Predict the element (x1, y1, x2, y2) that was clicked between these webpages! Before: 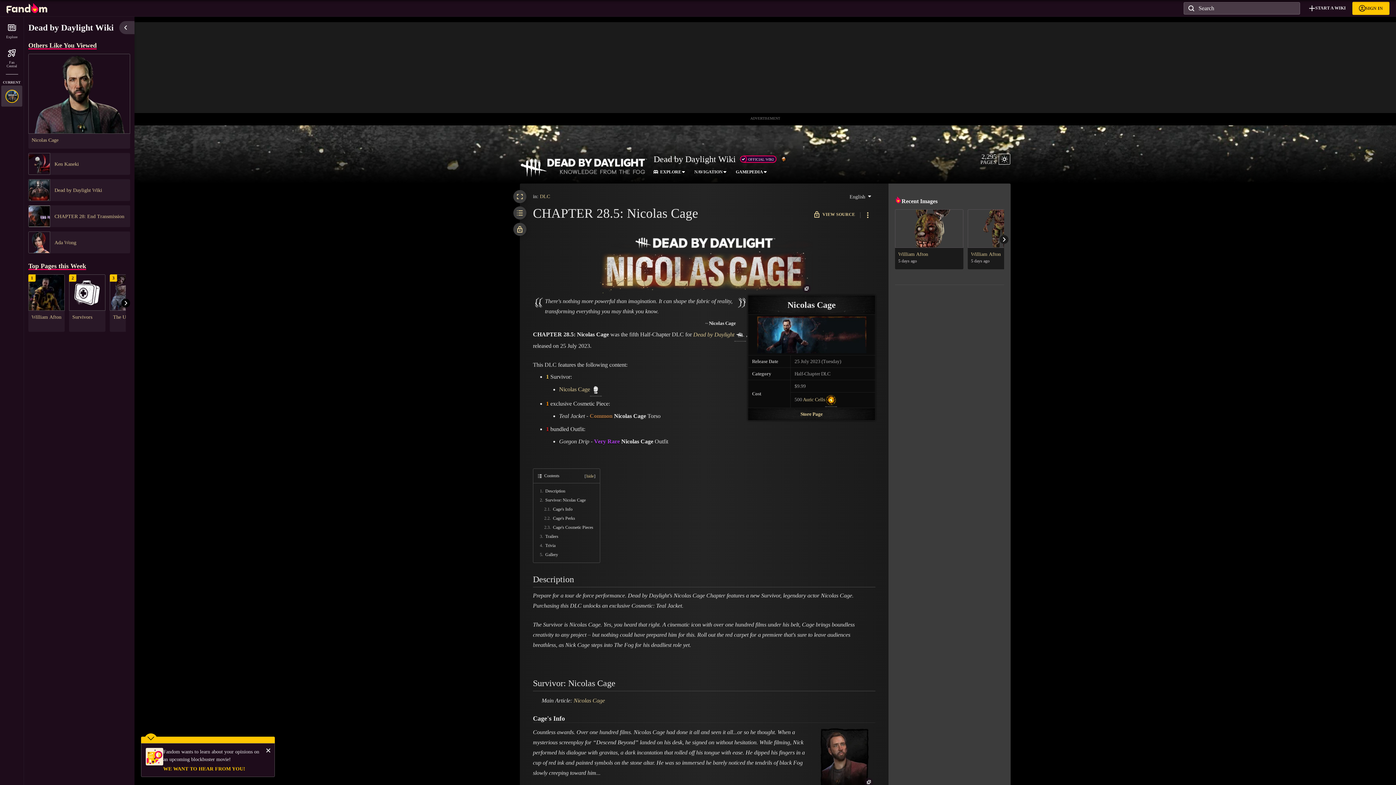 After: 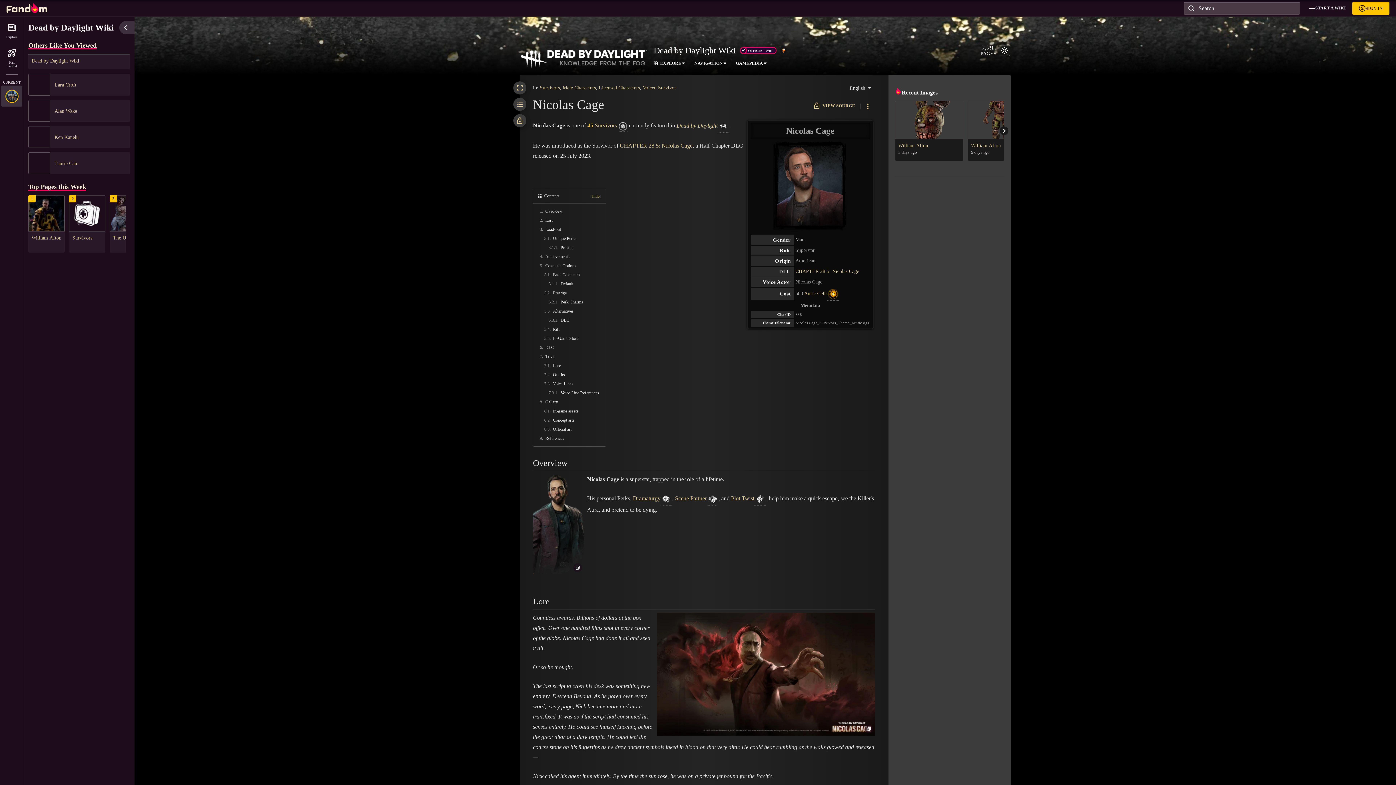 Action: bbox: (590, 386, 601, 392)